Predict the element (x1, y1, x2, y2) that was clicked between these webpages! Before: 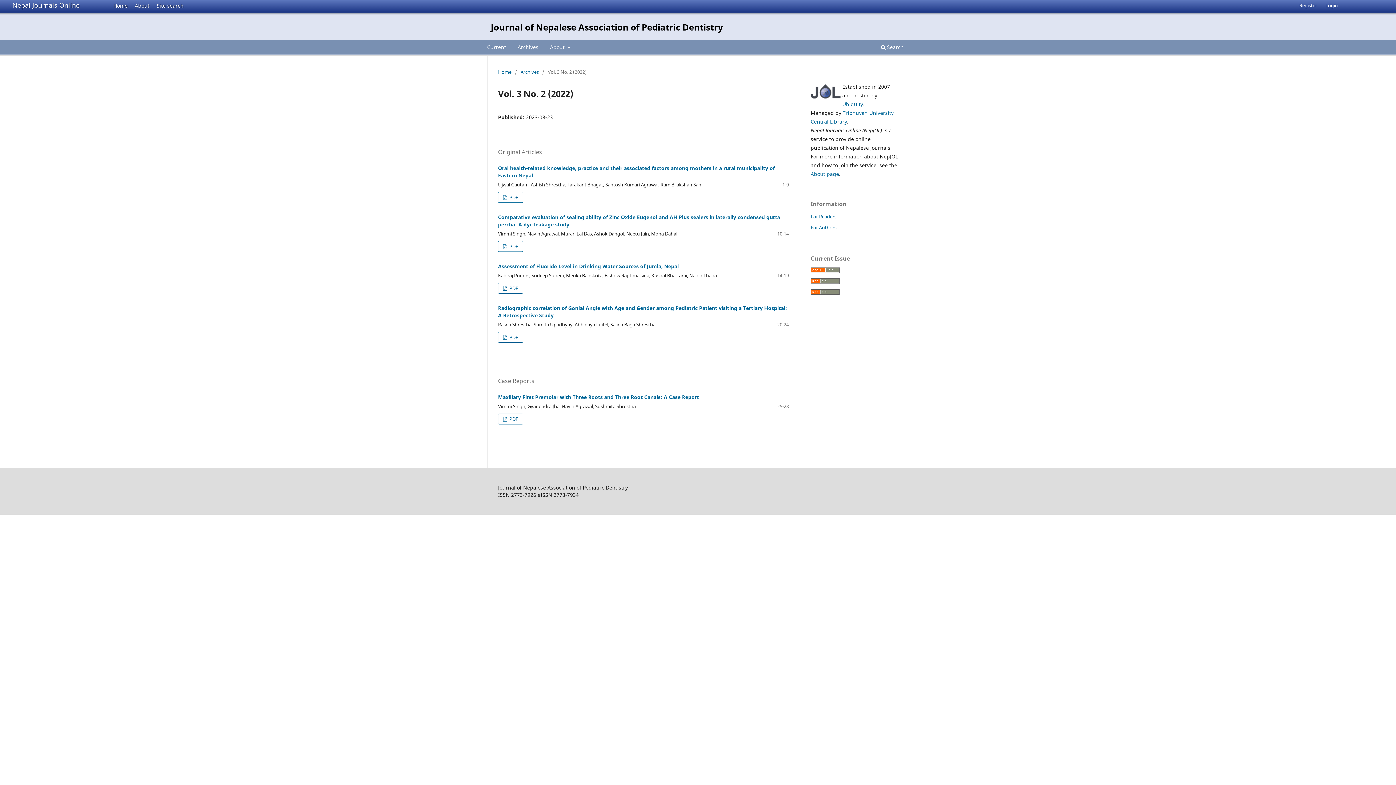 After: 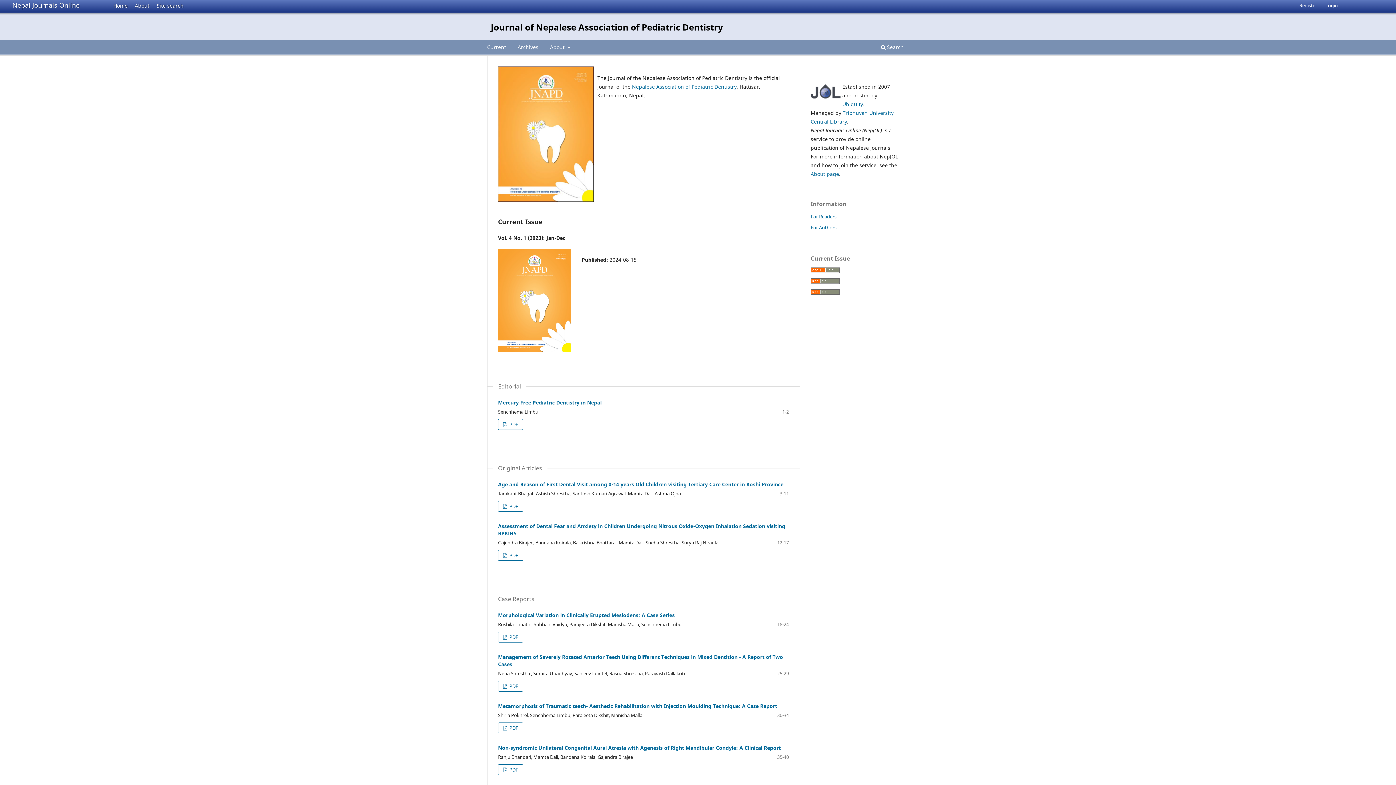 Action: label: Home bbox: (498, 68, 511, 75)